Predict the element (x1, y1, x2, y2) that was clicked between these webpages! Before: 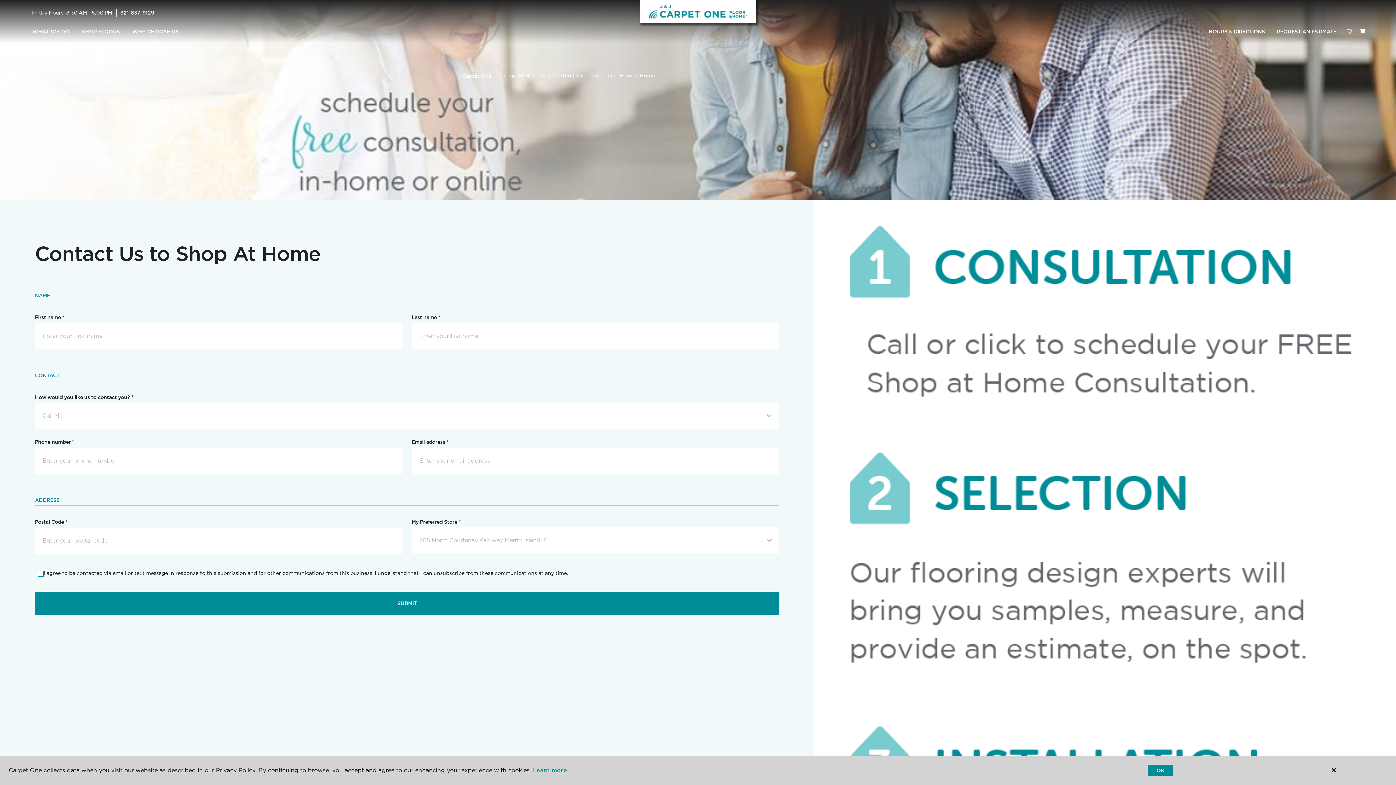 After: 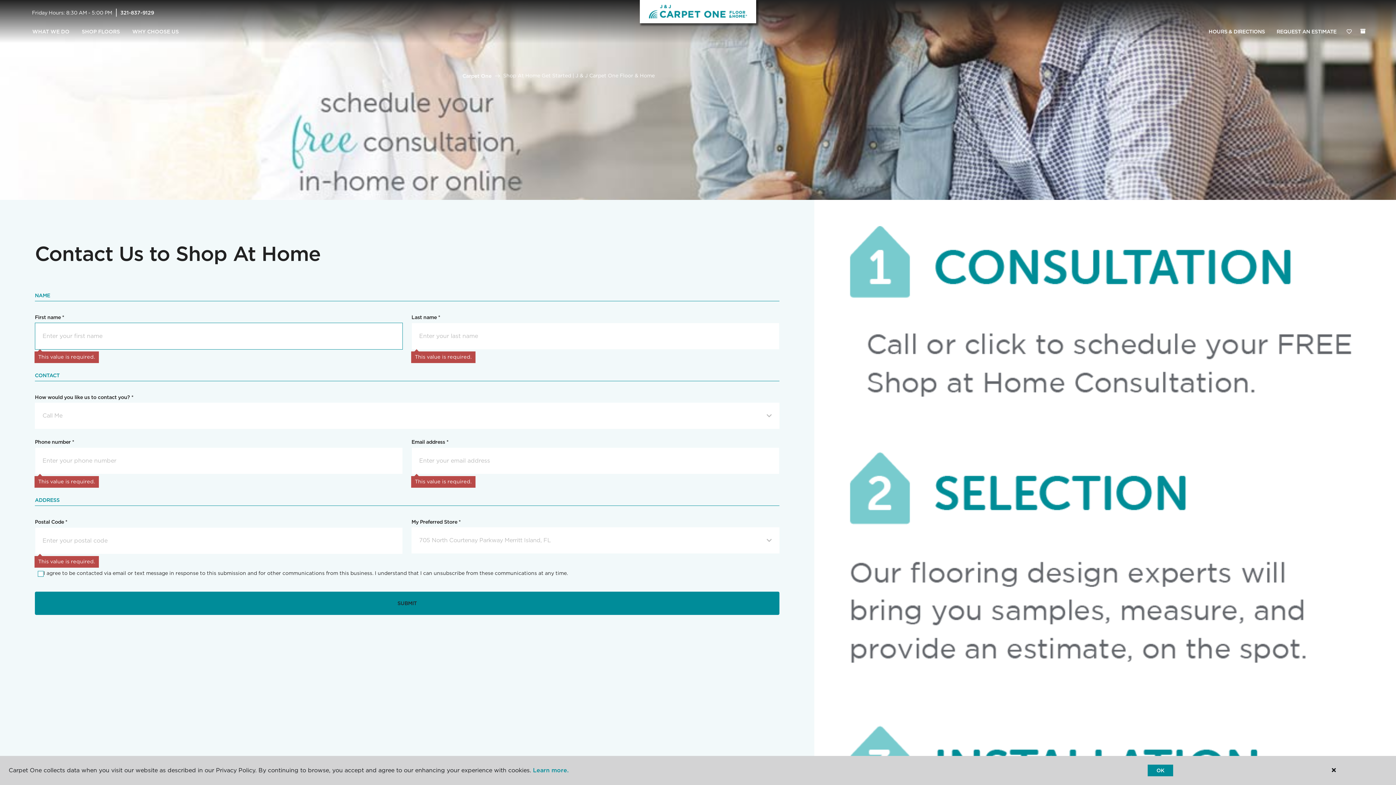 Action: label: SUBMIT bbox: (34, 592, 779, 615)